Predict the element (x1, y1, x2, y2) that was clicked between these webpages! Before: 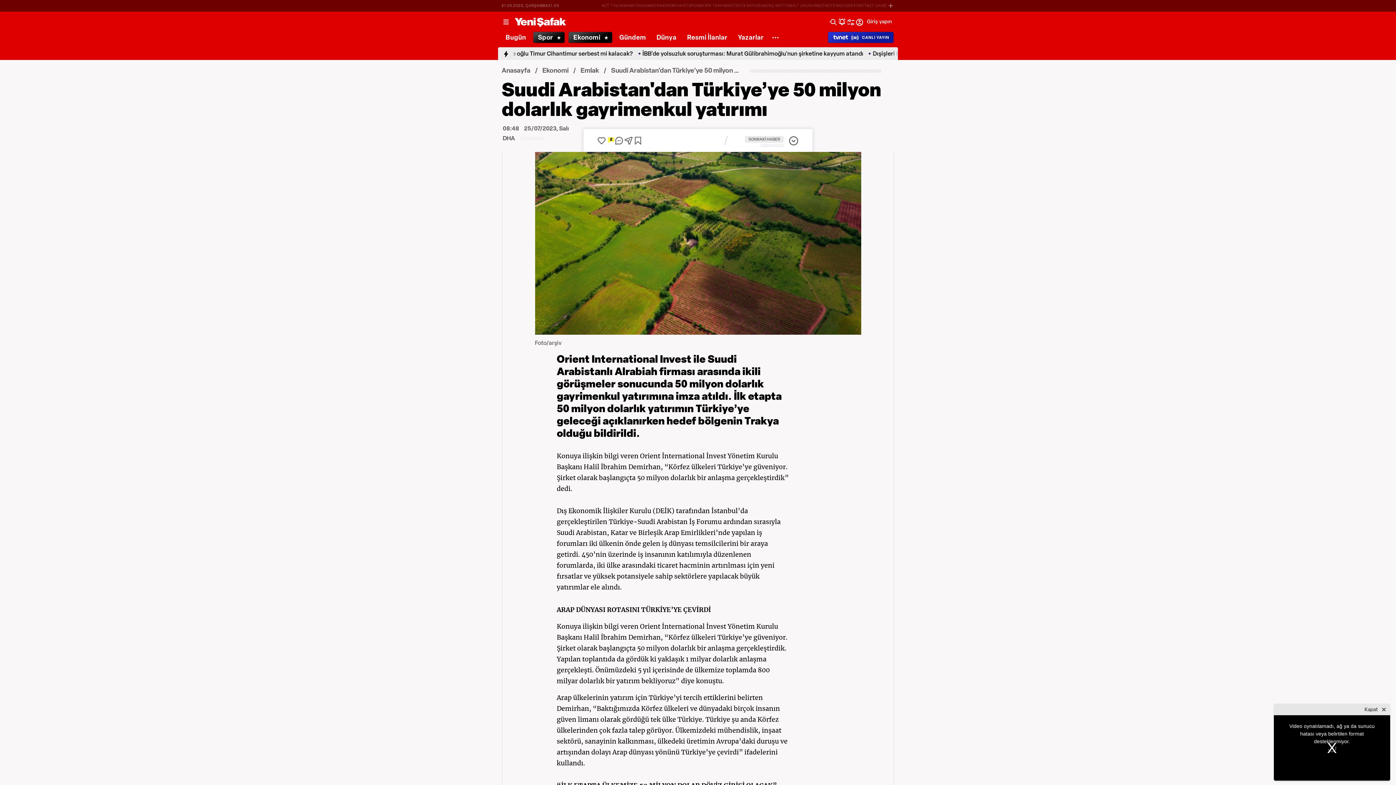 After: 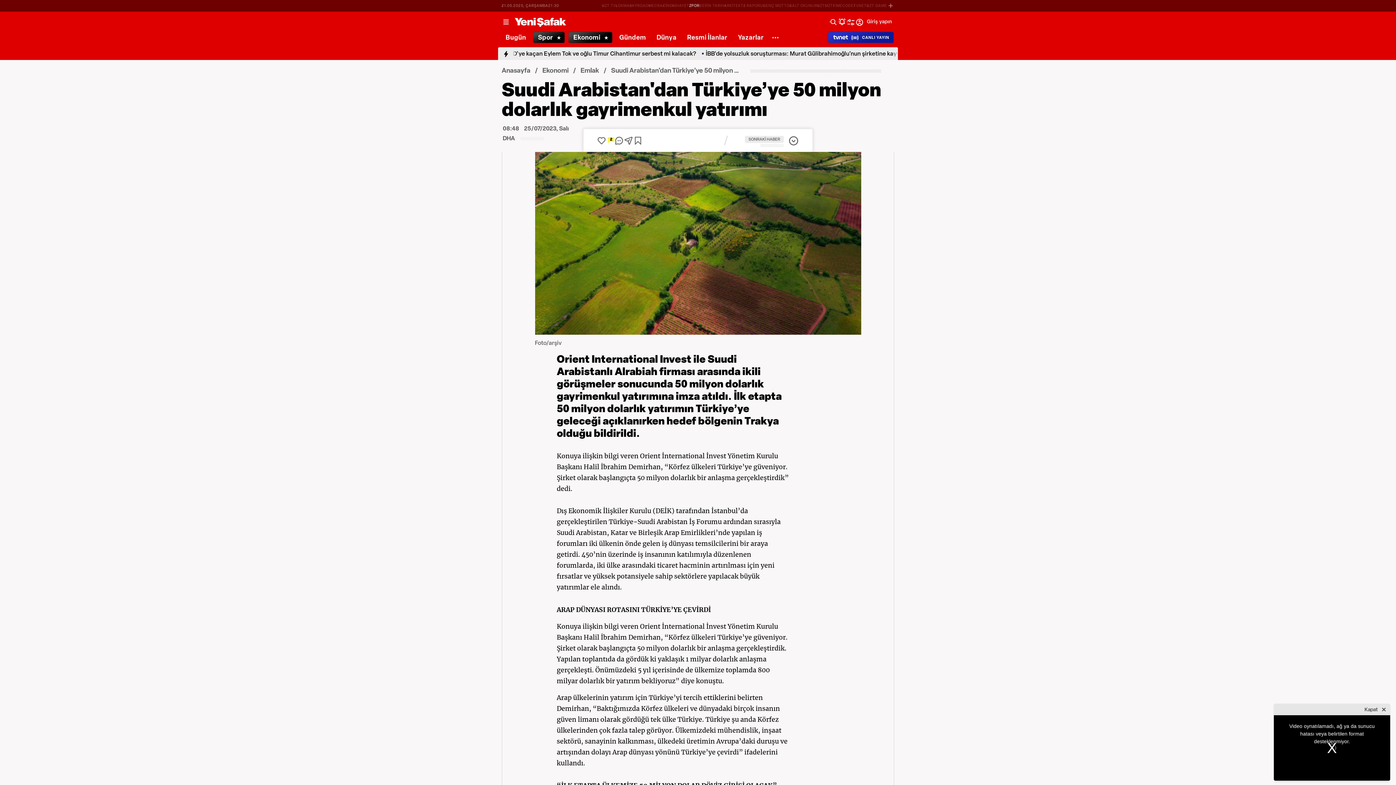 Action: bbox: (689, 3, 699, 8) label: ZPOR